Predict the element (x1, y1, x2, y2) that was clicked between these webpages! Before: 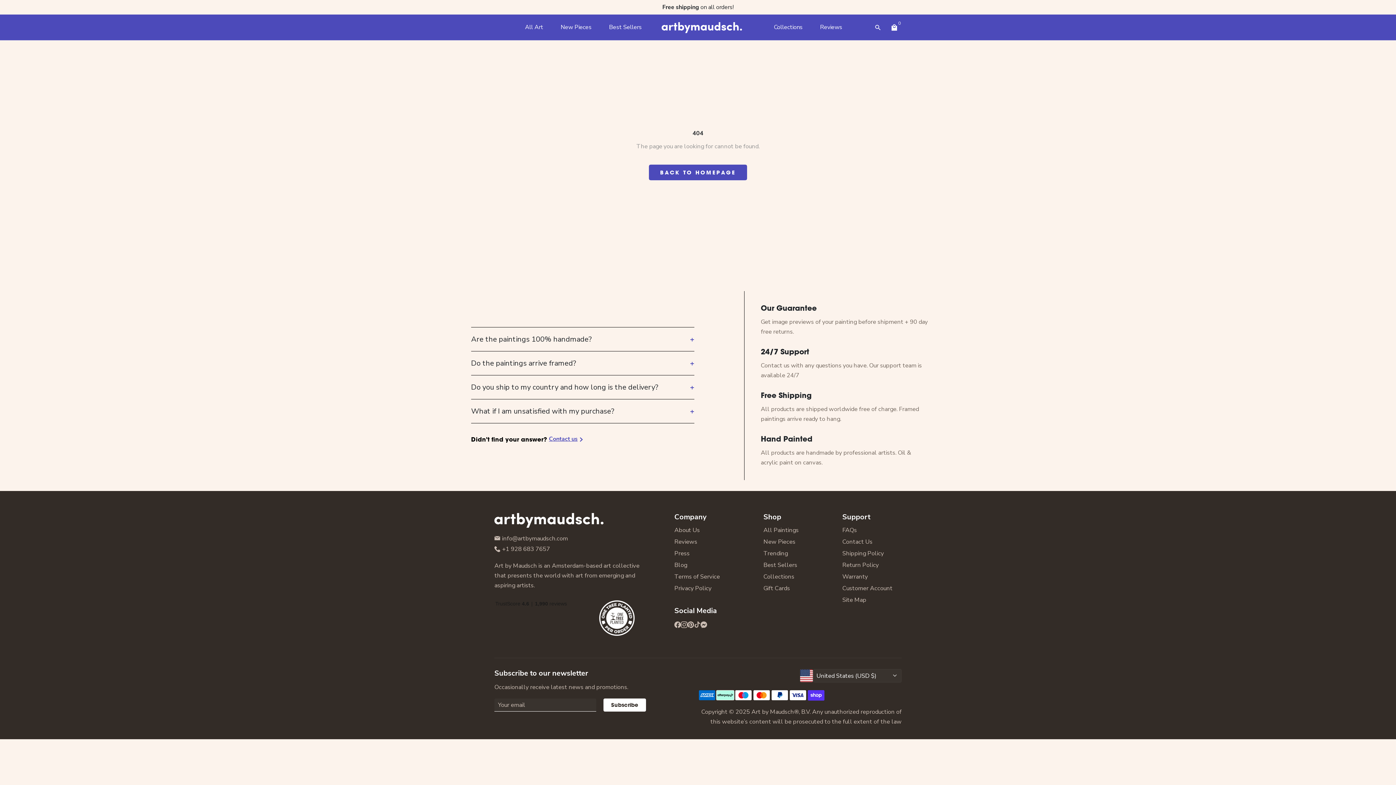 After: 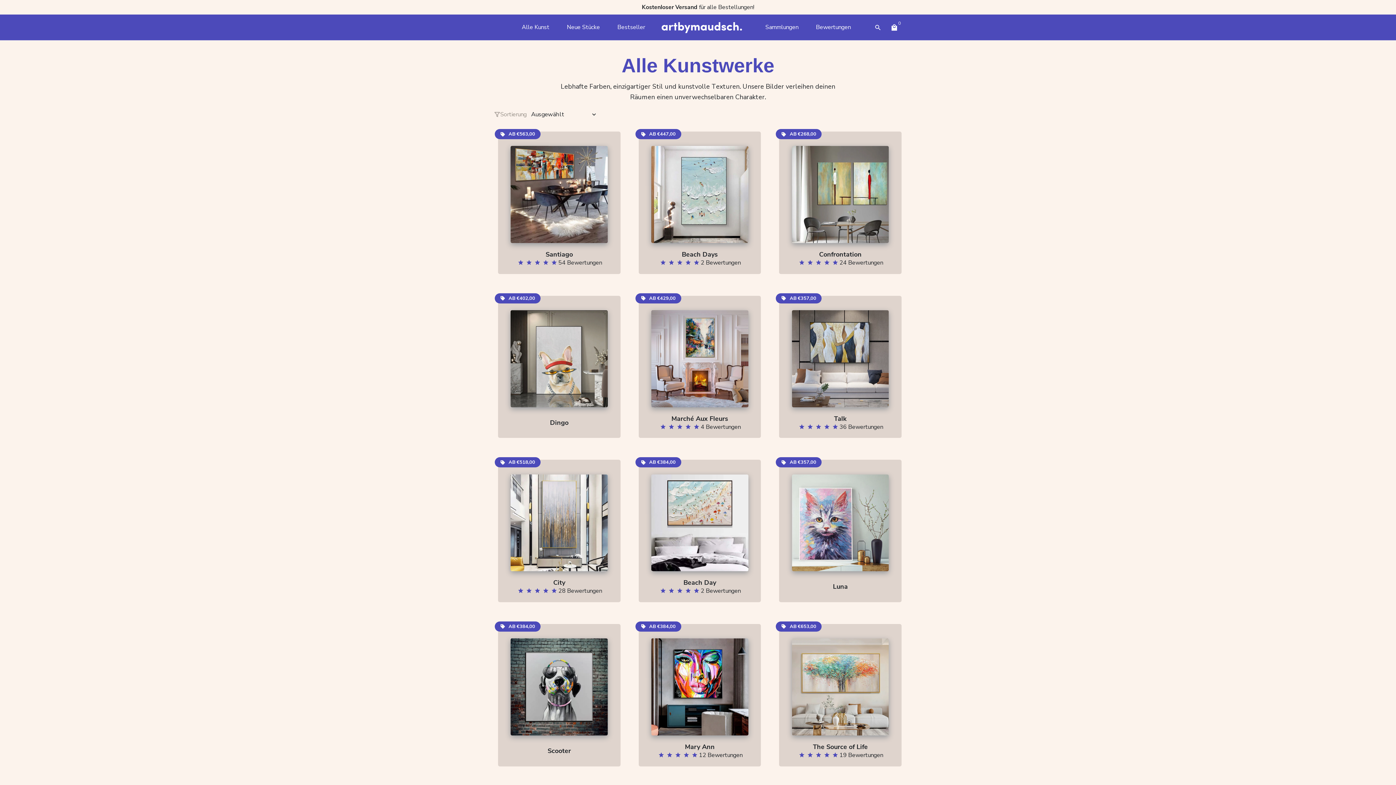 Action: label: All Paintings bbox: (763, 526, 798, 534)